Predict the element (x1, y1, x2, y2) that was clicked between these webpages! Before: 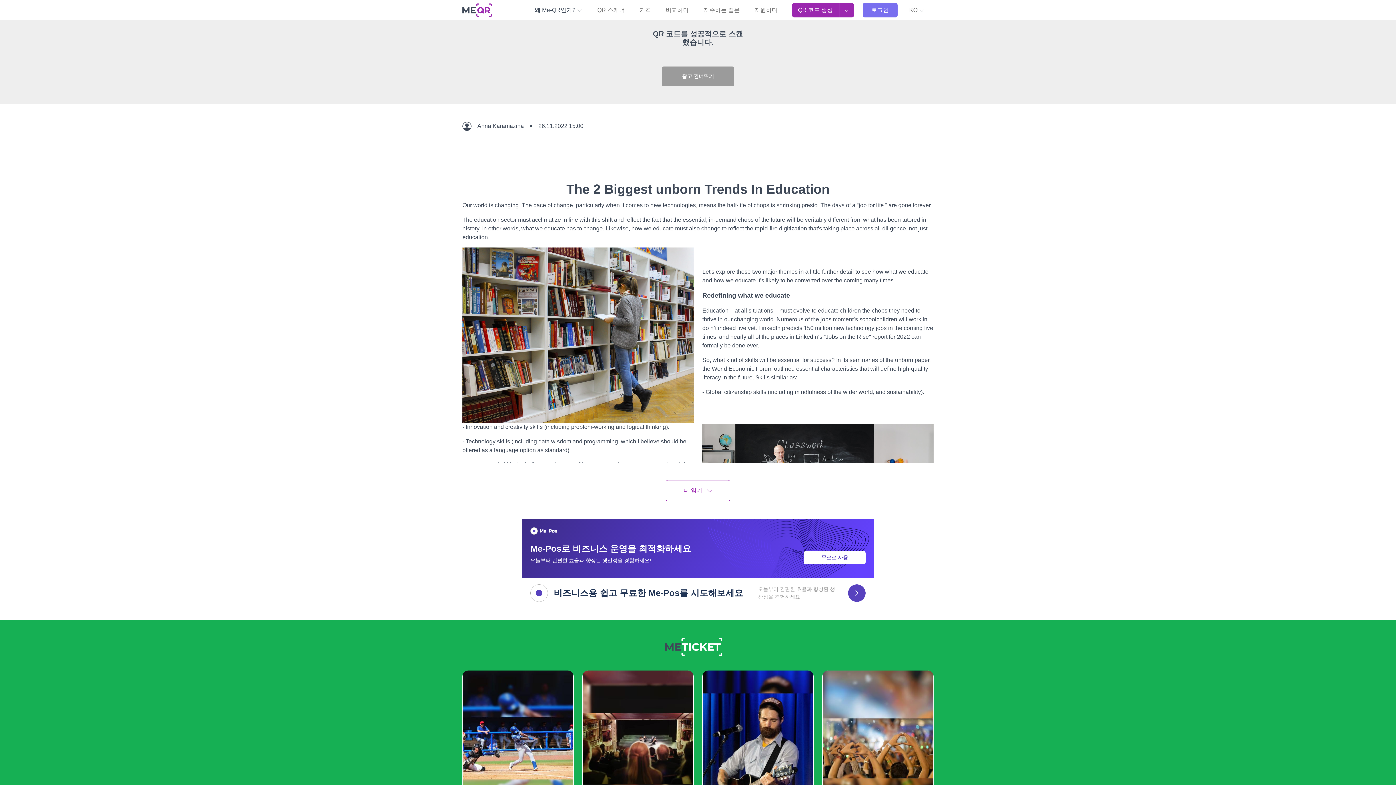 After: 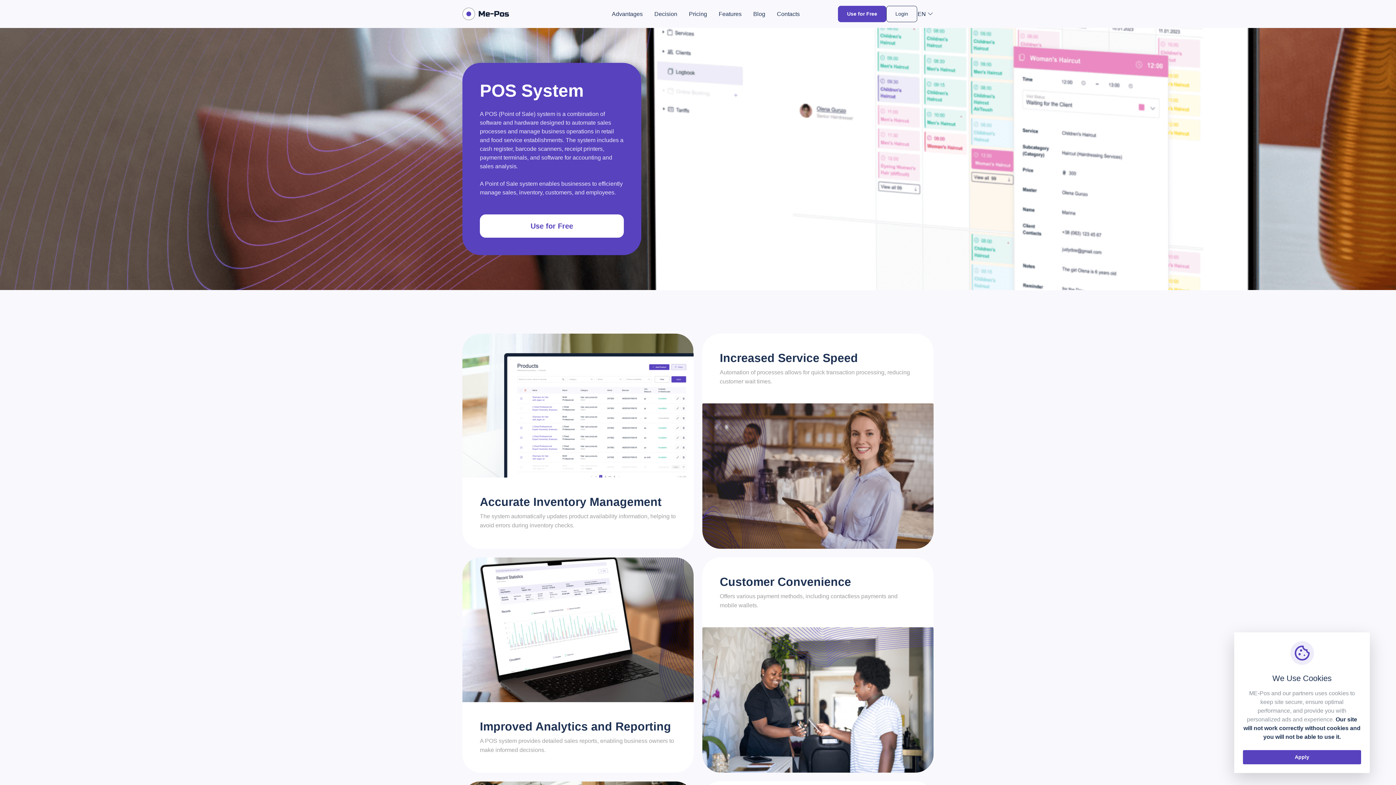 Action: label: Me-Pos로 비즈니스 운영을 최적화하세요

오늘부터 간편한 효율과 향상된 생산성을 경험하세요!

무료로 사용
비즈니스용 쉽고 무료한 Me-Pos를 시도해보세요

오늘부터 간편한 효율과 향상된 생산성을 경험하세요! bbox: (521, 518, 874, 609)